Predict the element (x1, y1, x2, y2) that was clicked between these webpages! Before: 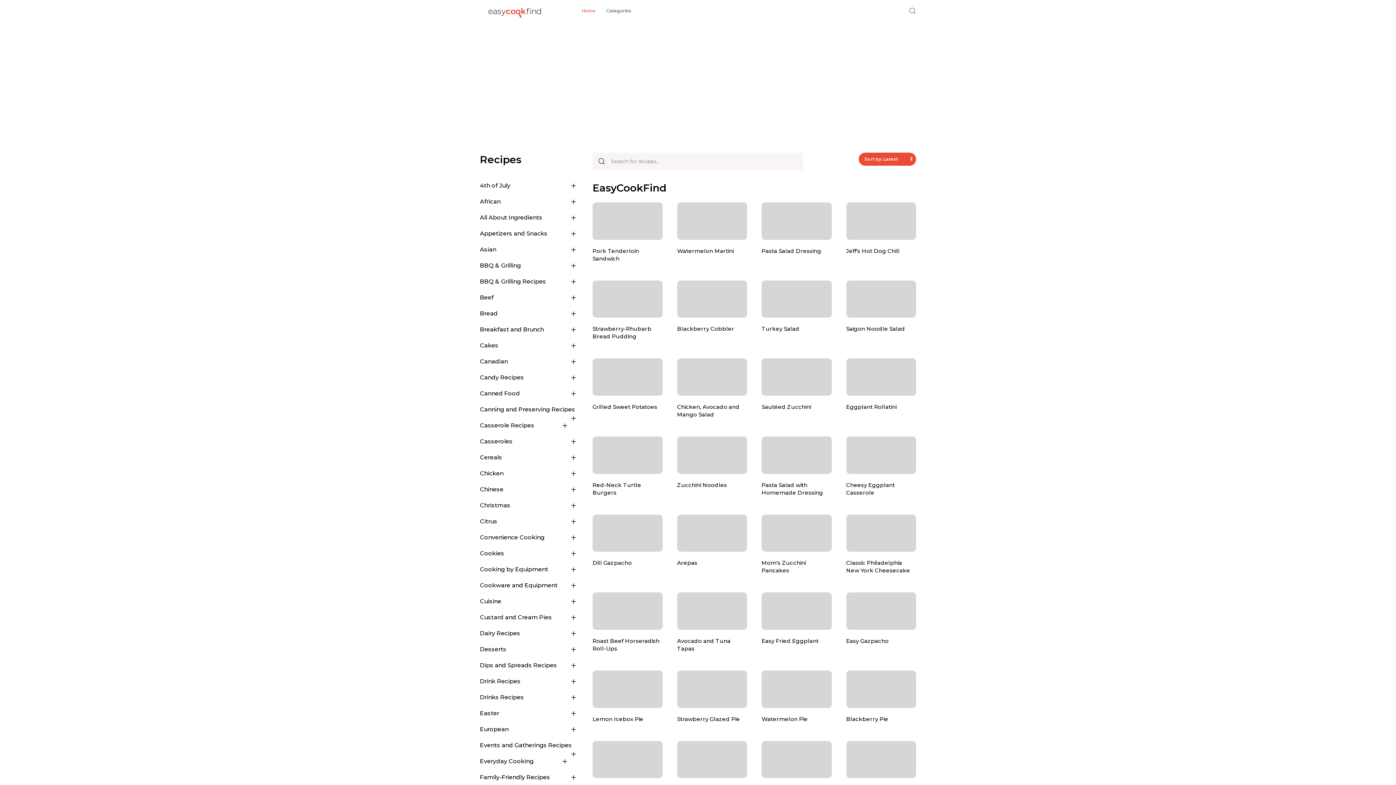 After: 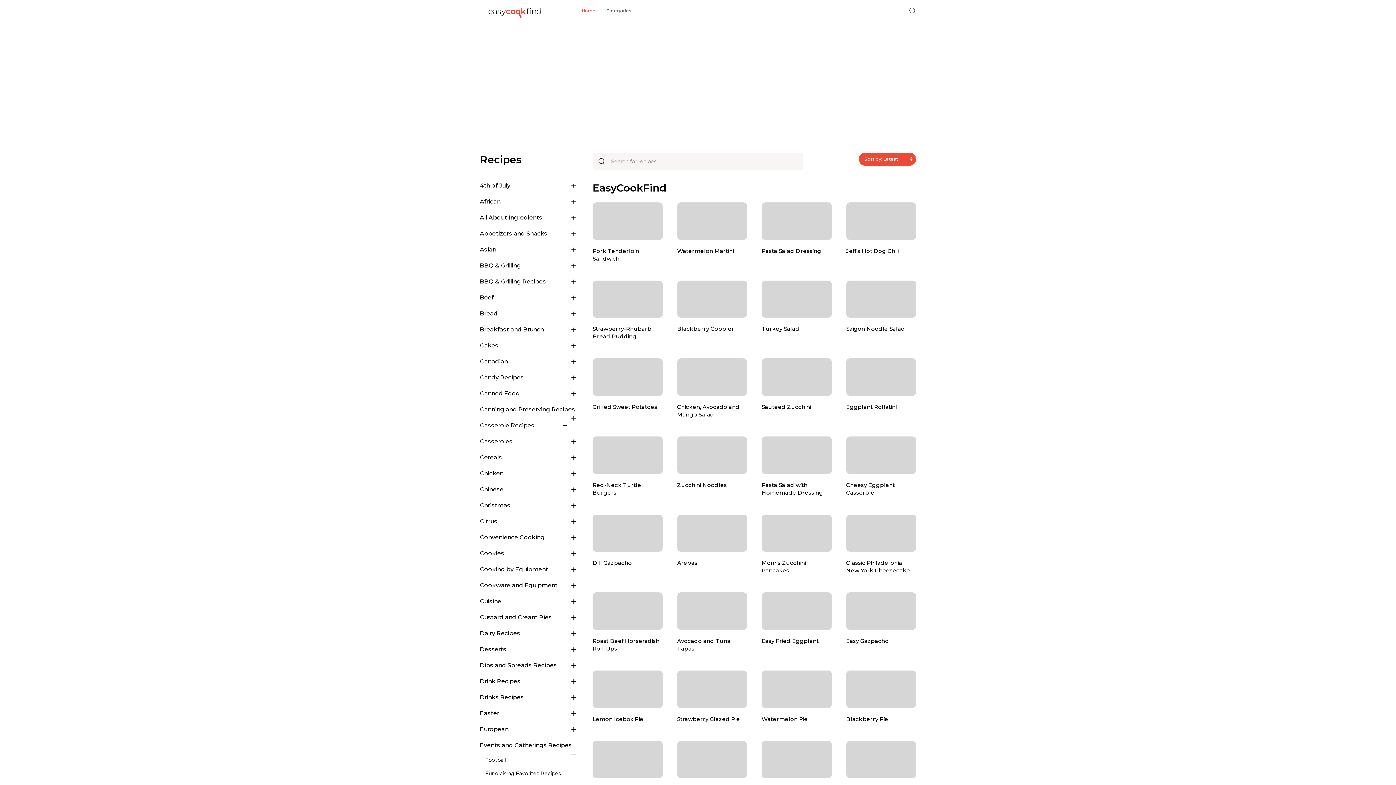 Action: label: Events and Gatherings Recipes bbox: (480, 737, 578, 753)